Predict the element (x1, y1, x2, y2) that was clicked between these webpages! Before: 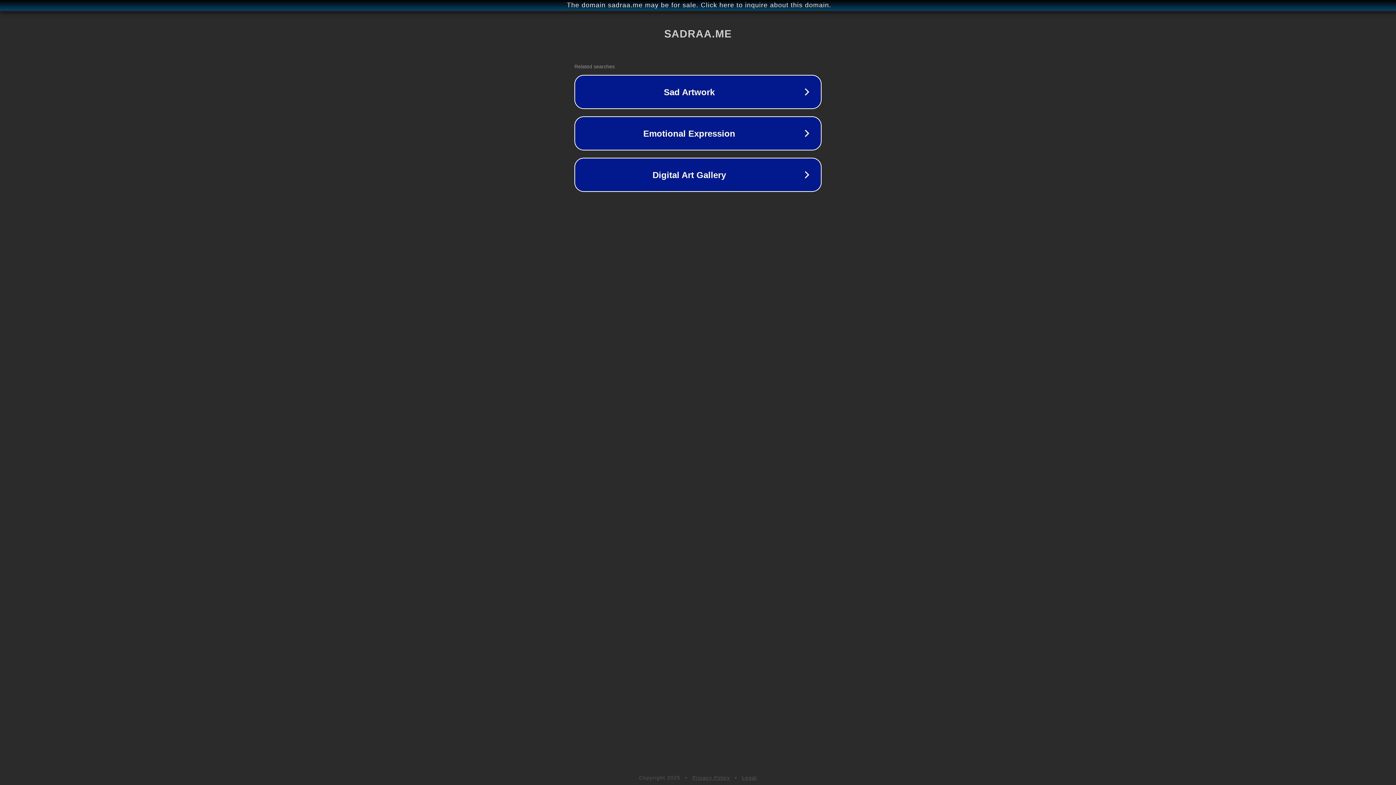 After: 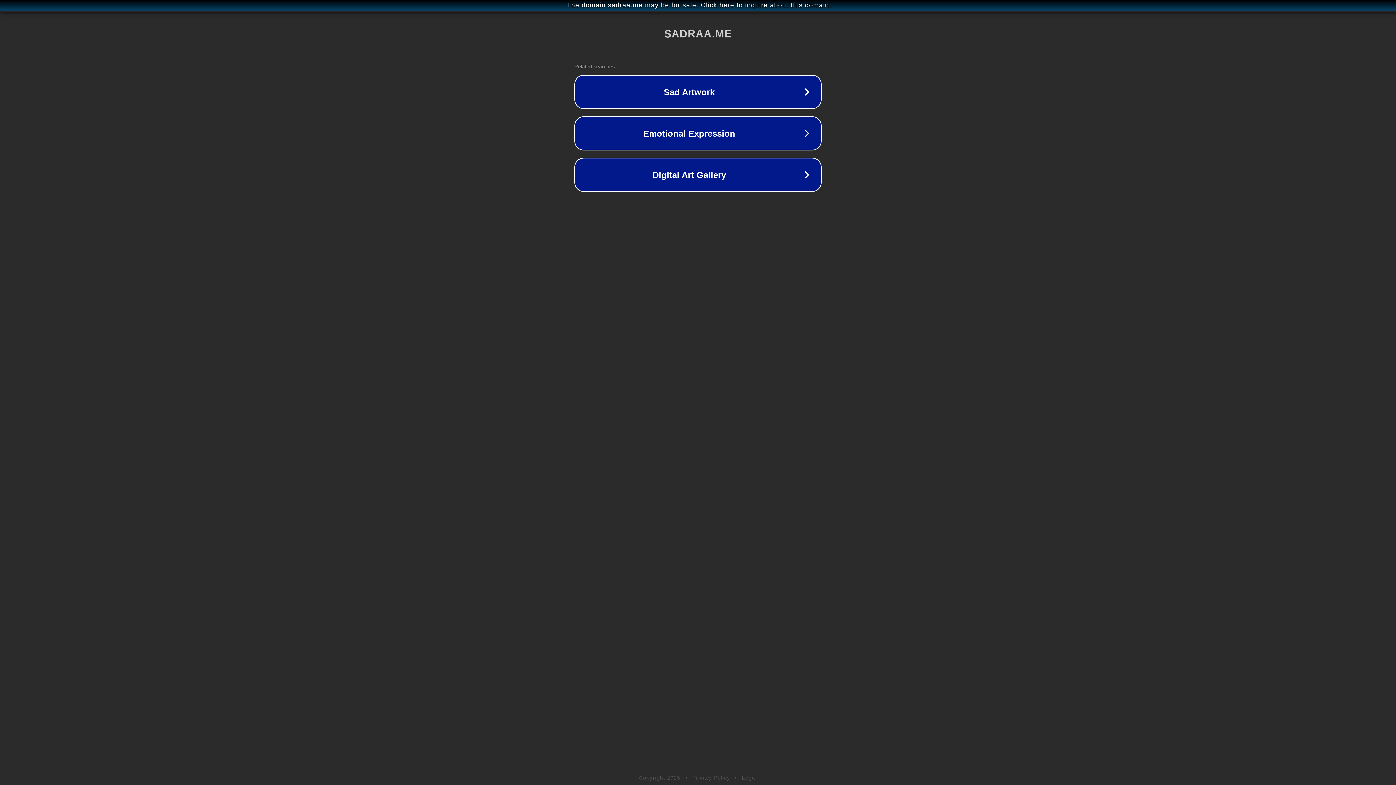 Action: label: Legal bbox: (742, 775, 757, 781)